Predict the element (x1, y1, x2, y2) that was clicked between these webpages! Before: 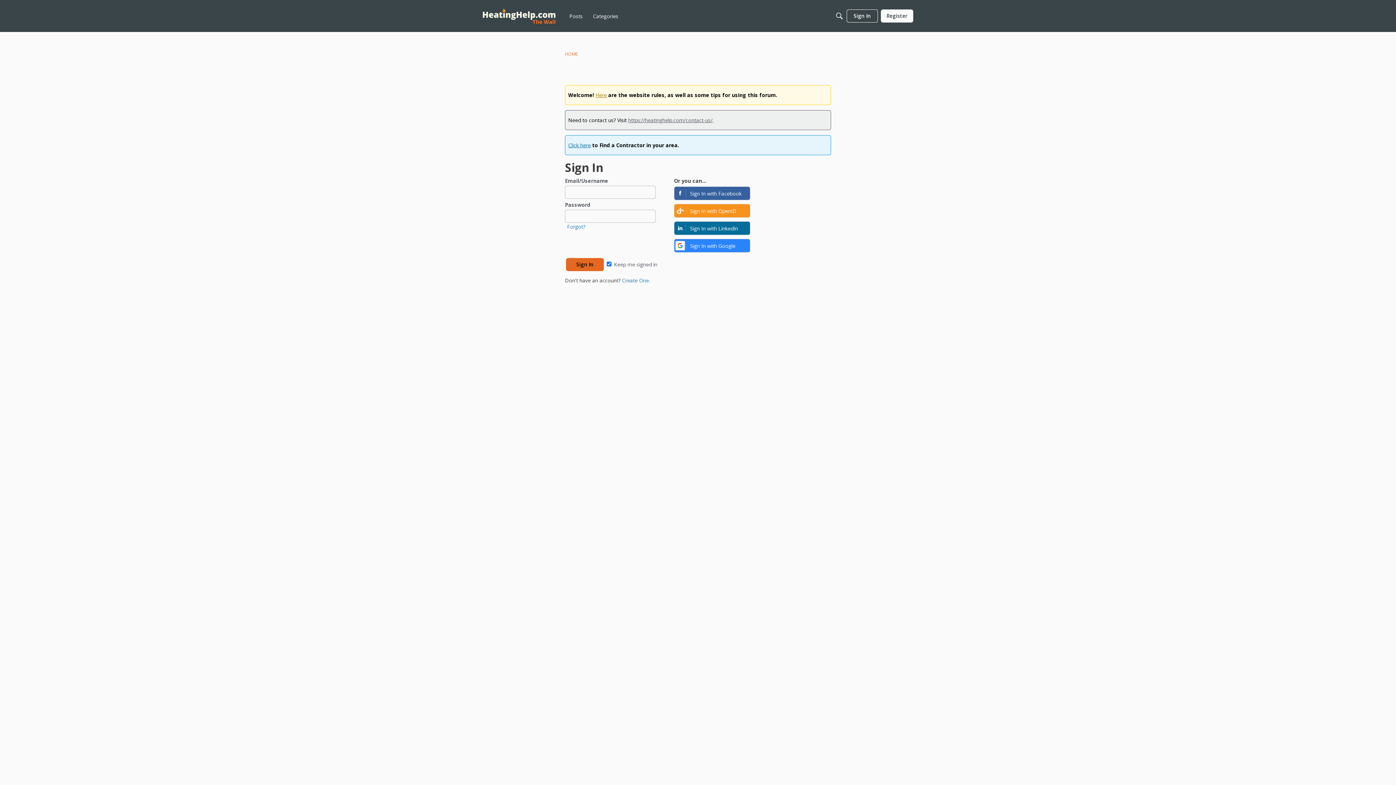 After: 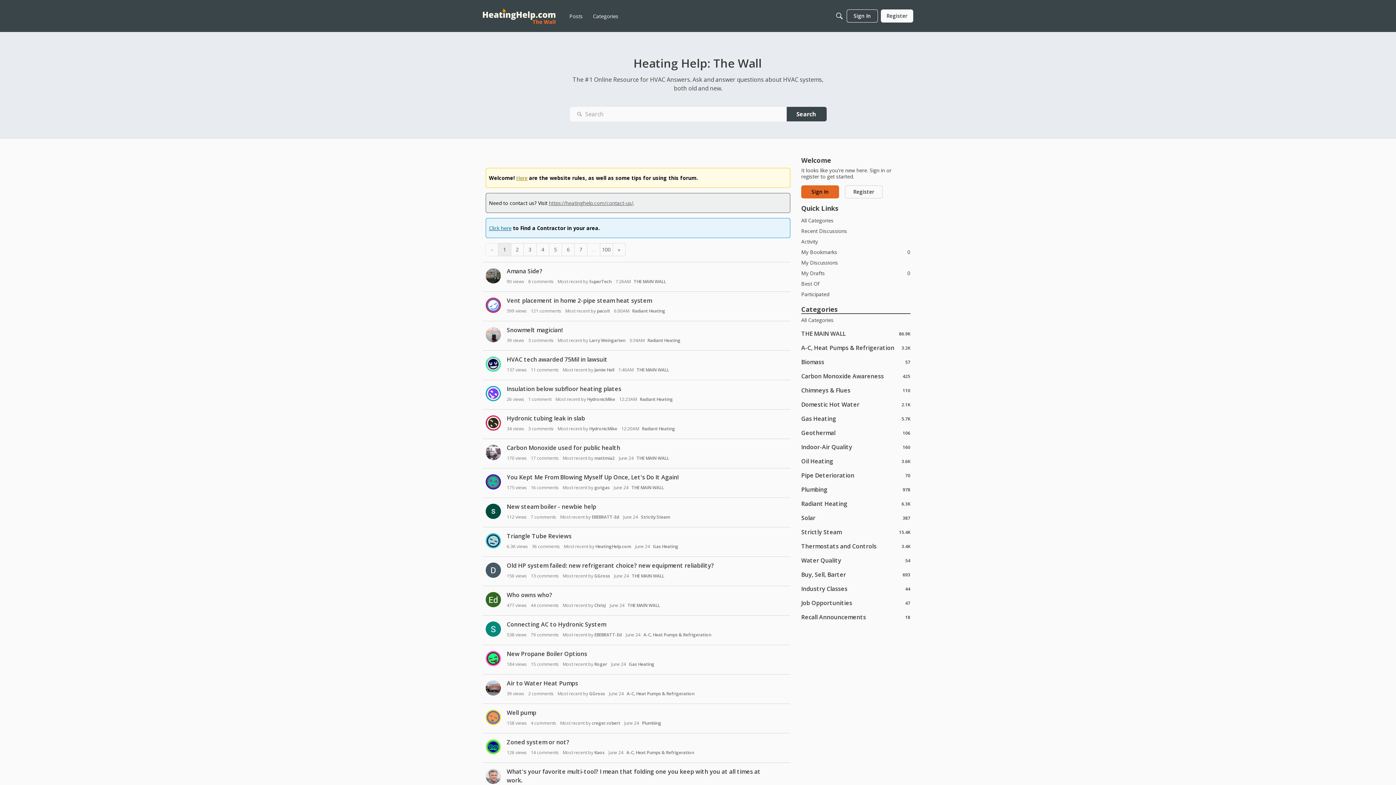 Action: bbox: (482, 8, 555, 23)